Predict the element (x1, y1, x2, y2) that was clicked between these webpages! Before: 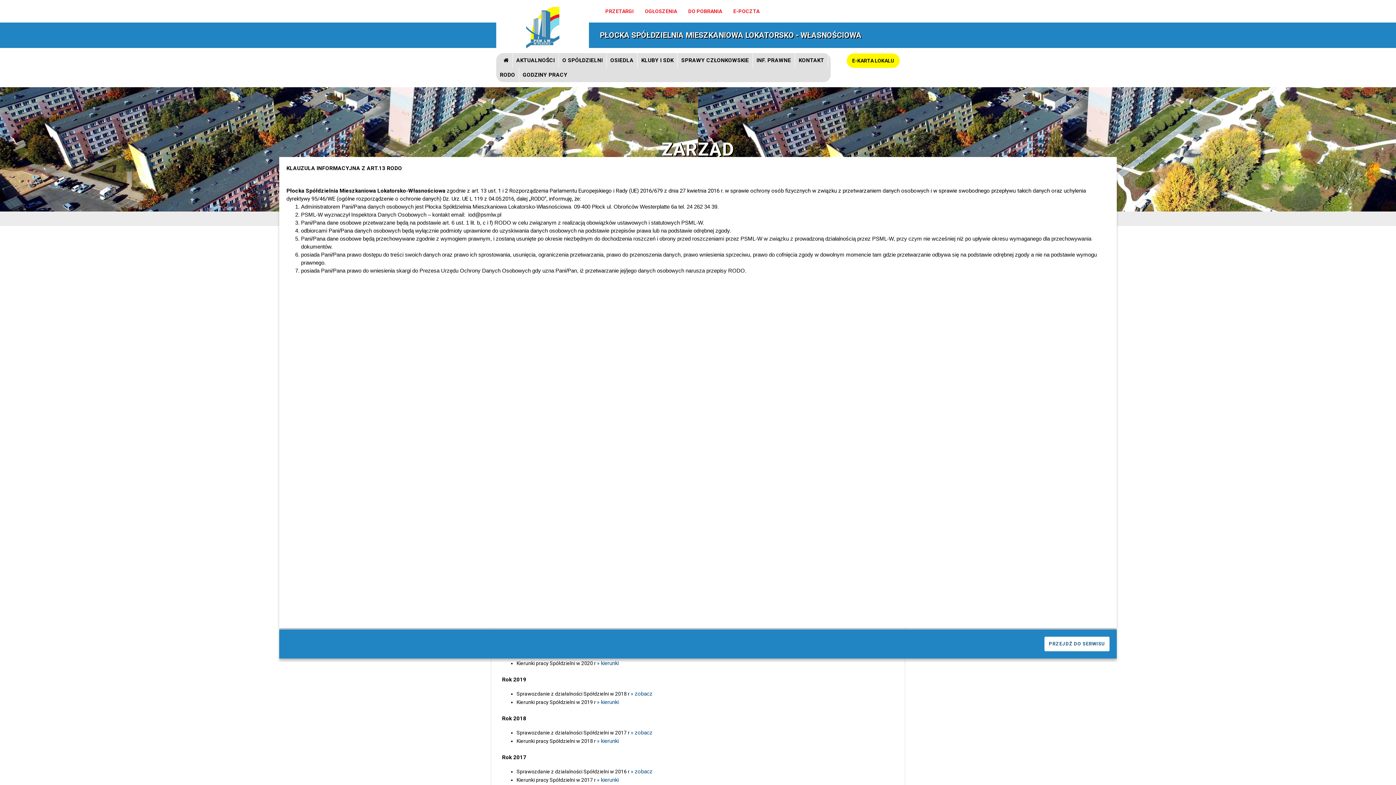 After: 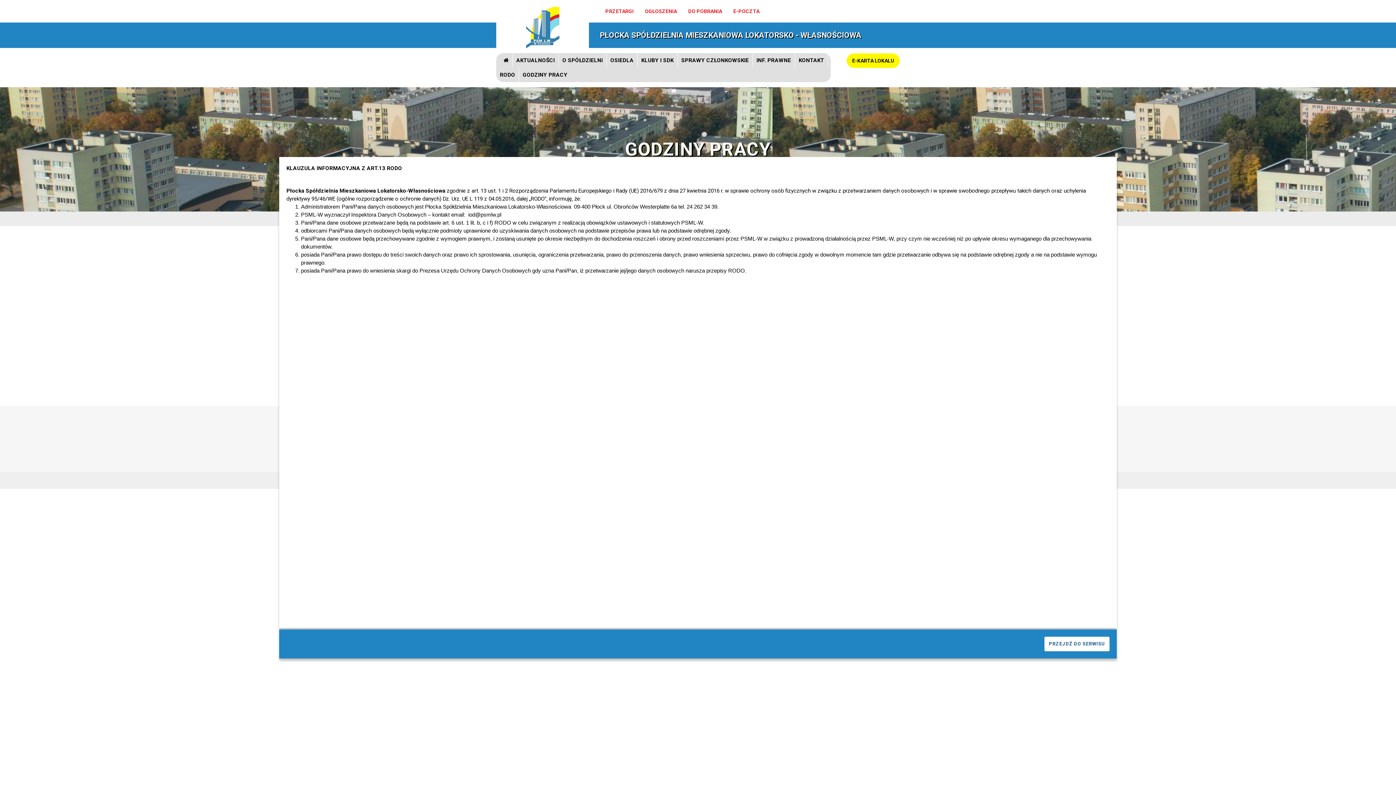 Action: label: GODZINY PRACY bbox: (519, 67, 567, 82)